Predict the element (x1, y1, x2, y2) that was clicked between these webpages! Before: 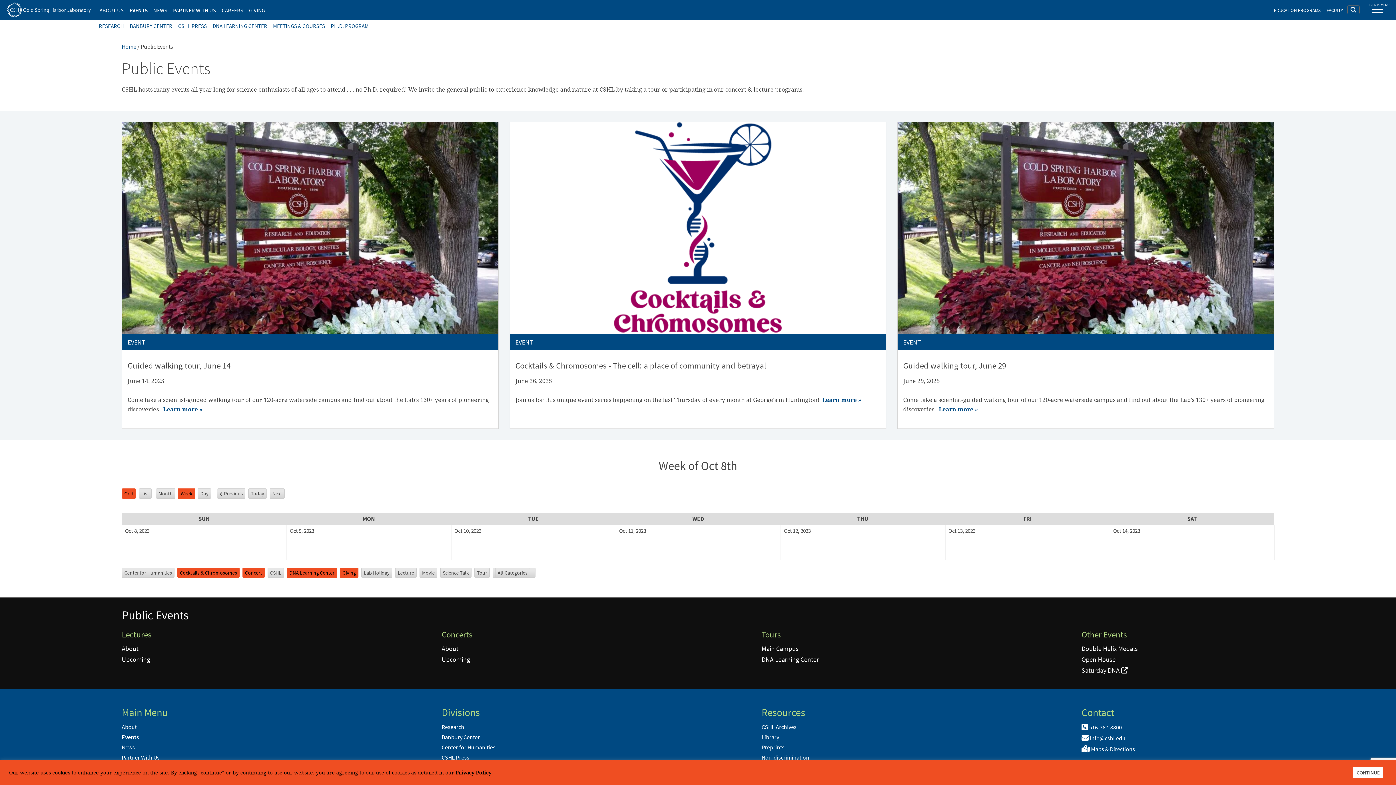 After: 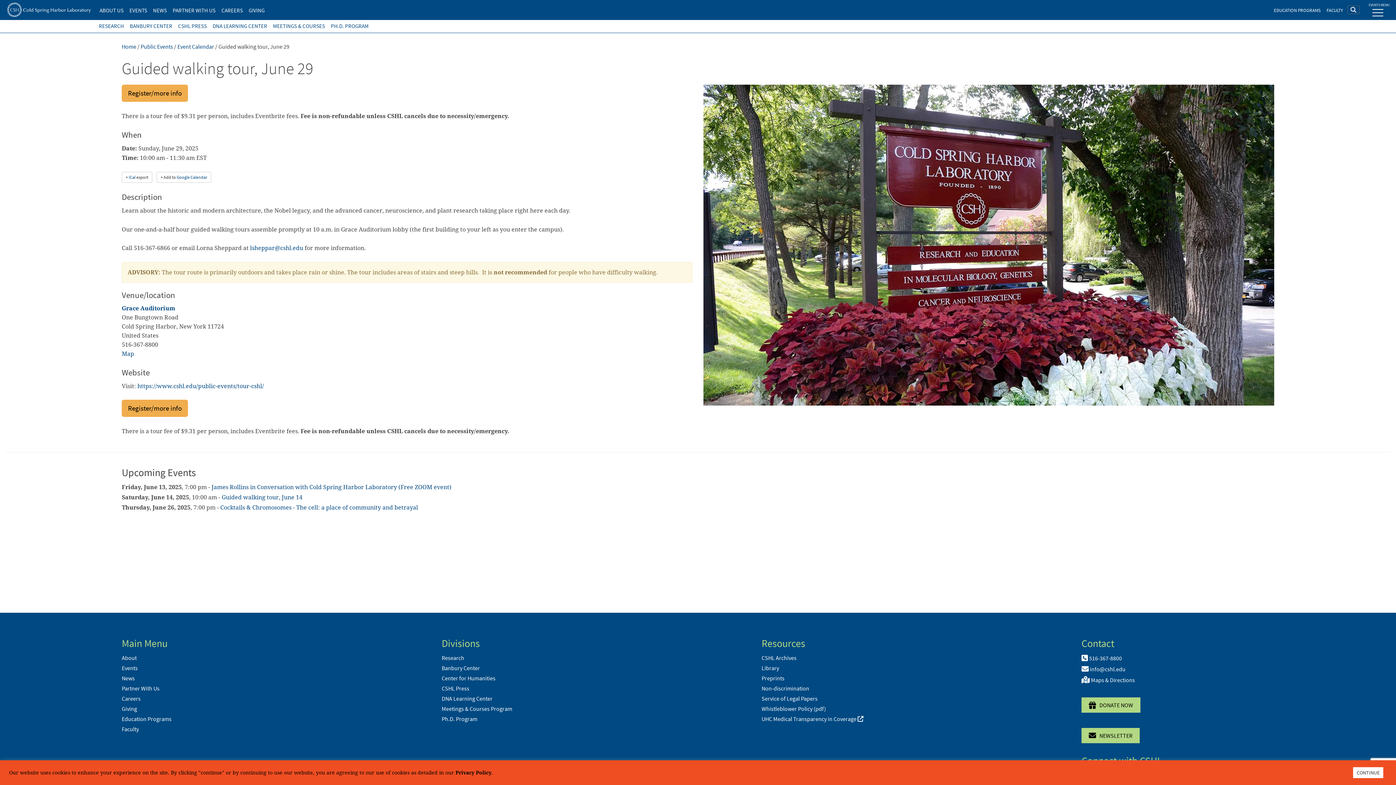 Action: bbox: (897, 122, 1274, 428) label: EVENT
Guided walking tour, June 29

June 29, 2025

Come take a scientist-guided walking tour of our 120-acre waterside campus and find out about the Lab’s 130+ years of pioneering discoveries.  Learn more »